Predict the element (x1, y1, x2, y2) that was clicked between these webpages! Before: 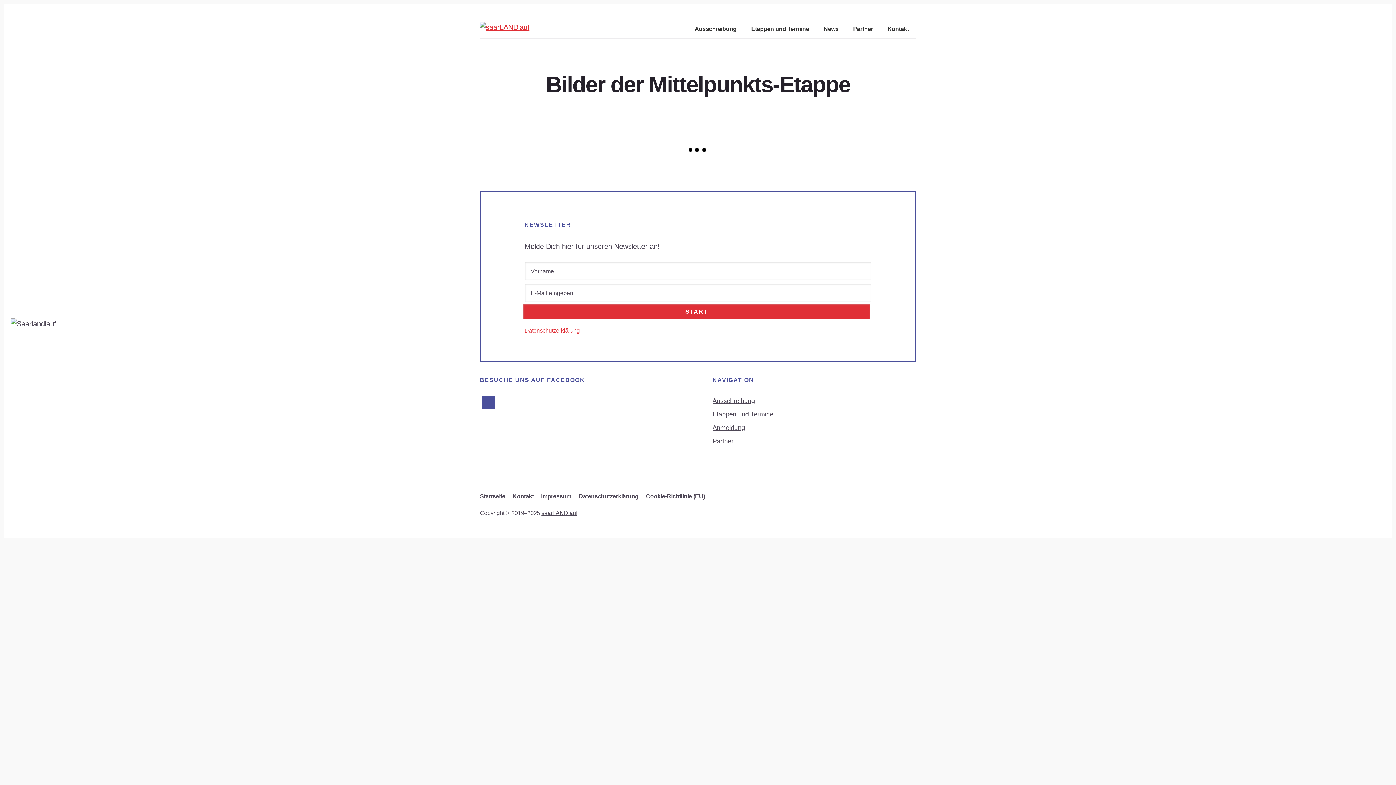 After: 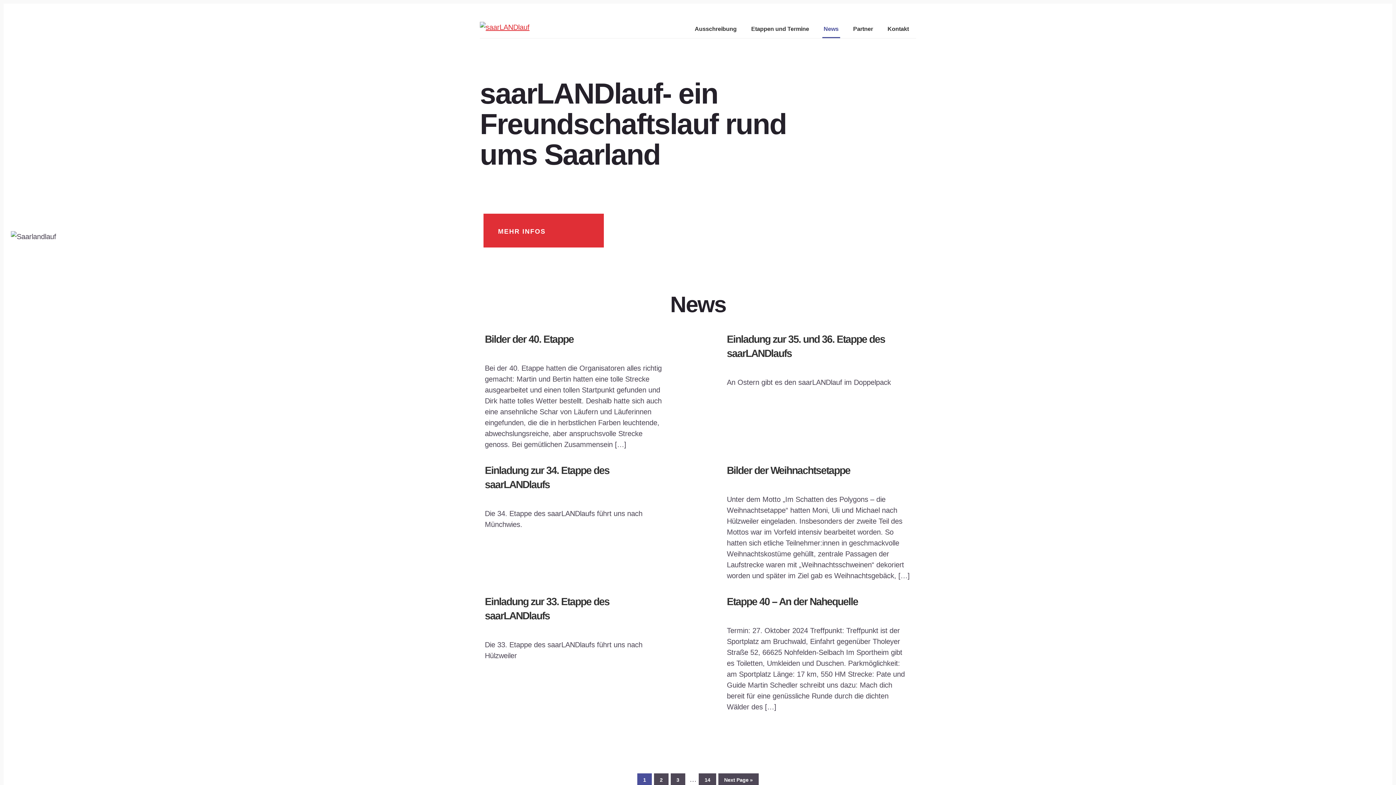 Action: bbox: (480, 490, 512, 503) label: Startseite